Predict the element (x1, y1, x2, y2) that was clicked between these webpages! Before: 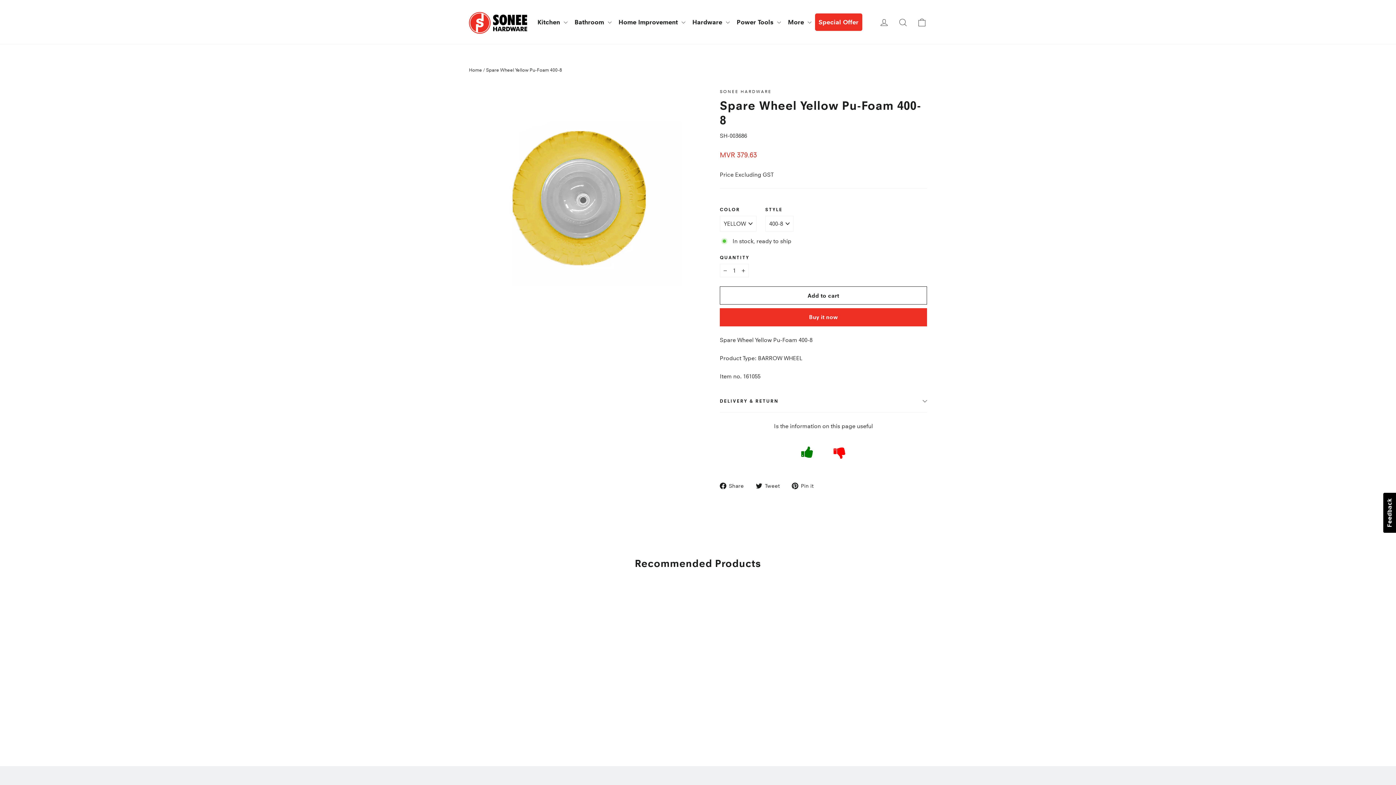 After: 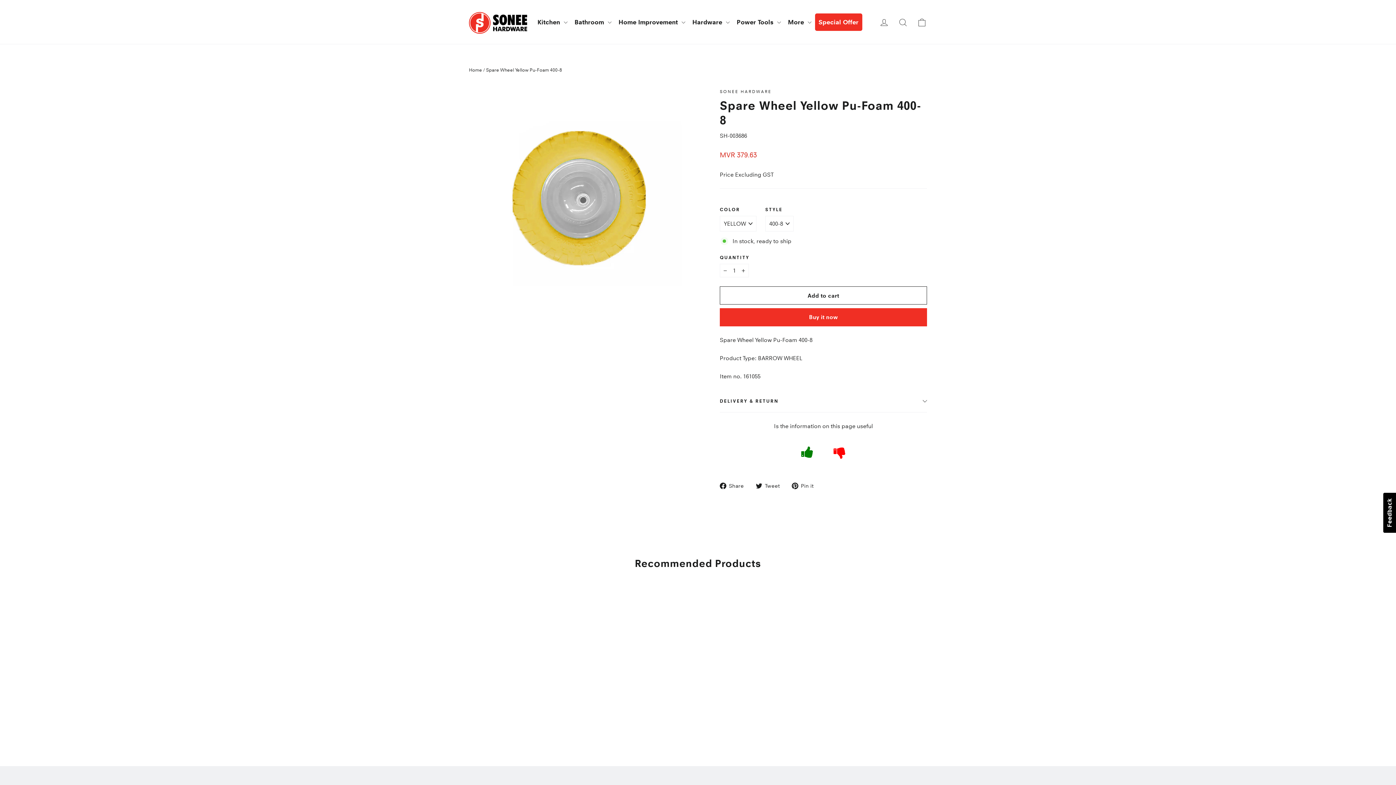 Action: label: Spare Wheel Yellow Pu-Foam 400-8
SONEE HARDWARE
MVR 379.63 bbox: (469, 588, 552, 715)